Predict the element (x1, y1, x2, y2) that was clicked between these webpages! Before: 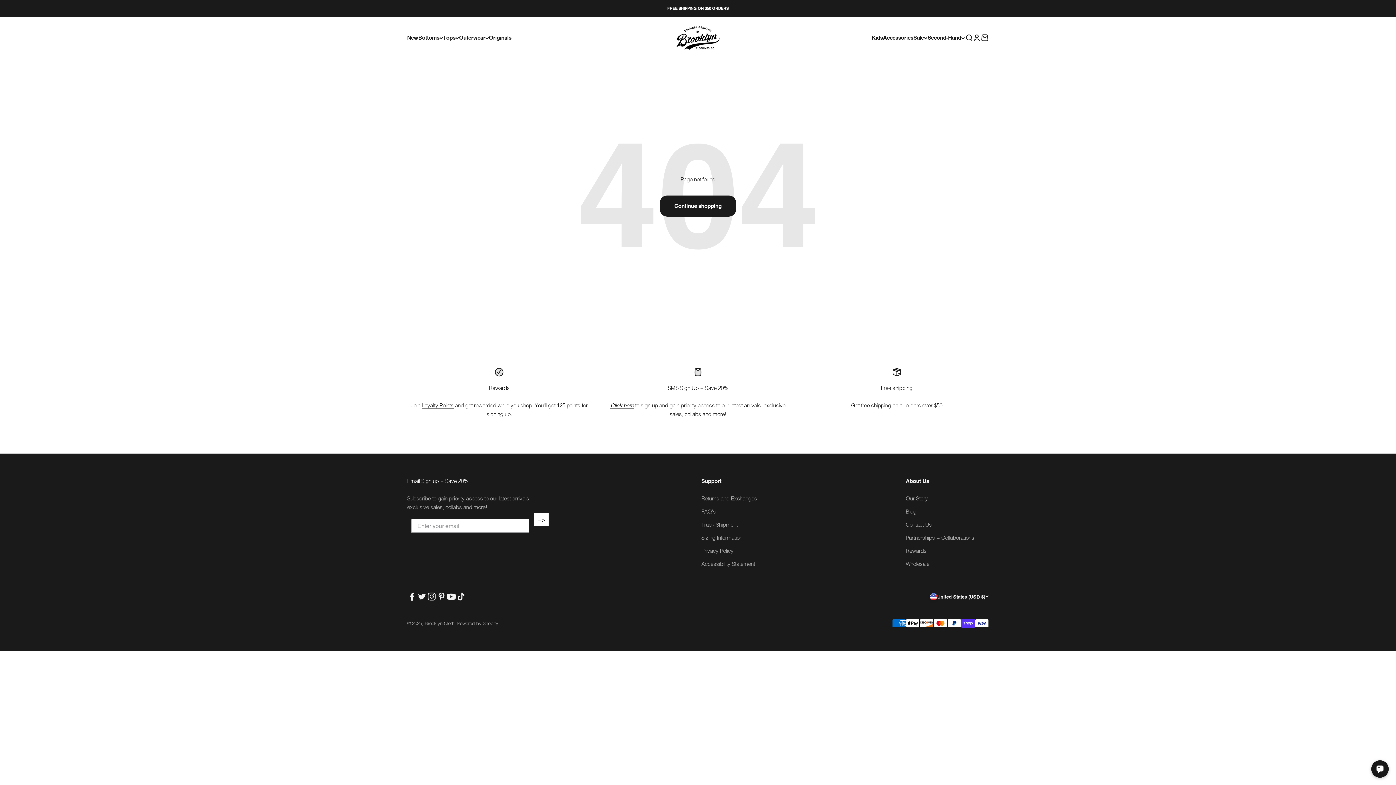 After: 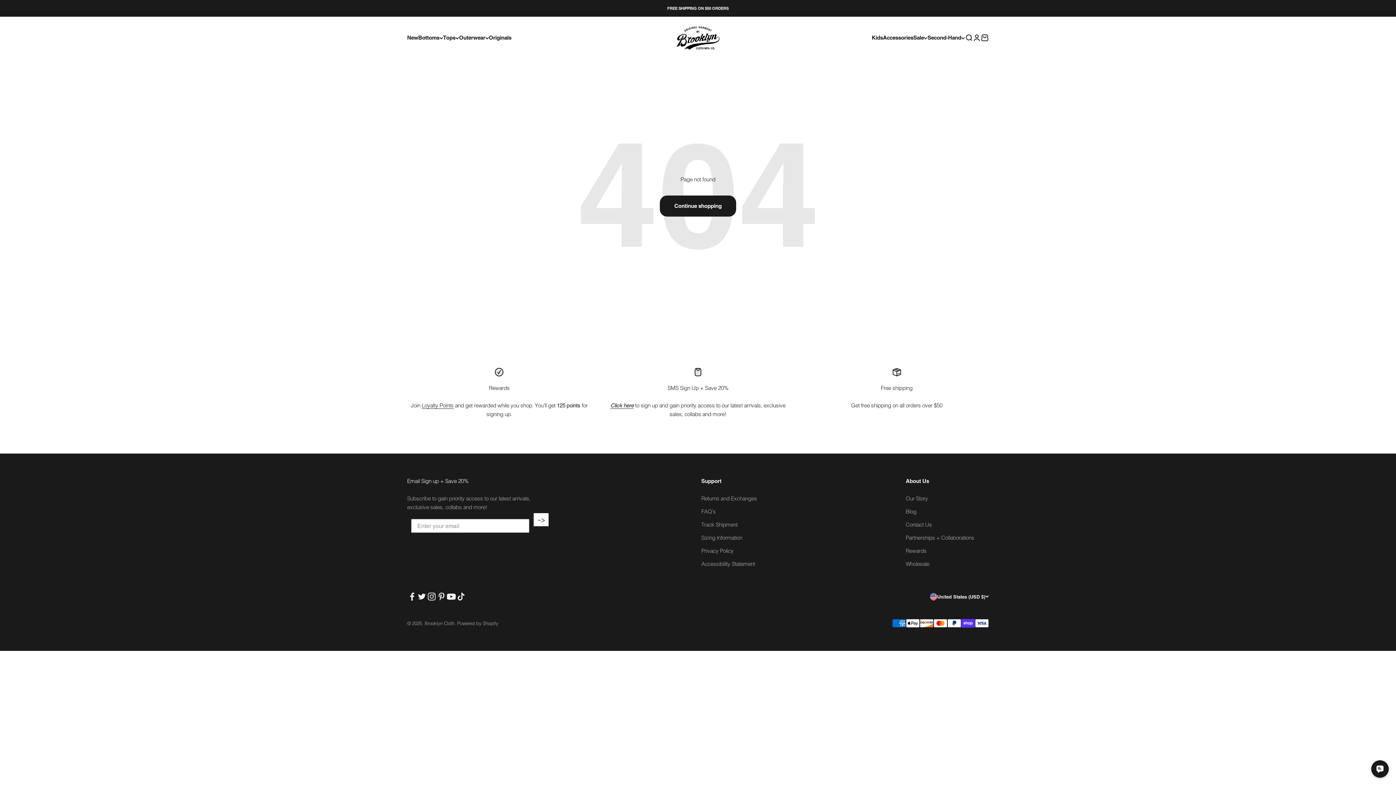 Action: label: Follow on TikTok bbox: (456, 592, 466, 601)